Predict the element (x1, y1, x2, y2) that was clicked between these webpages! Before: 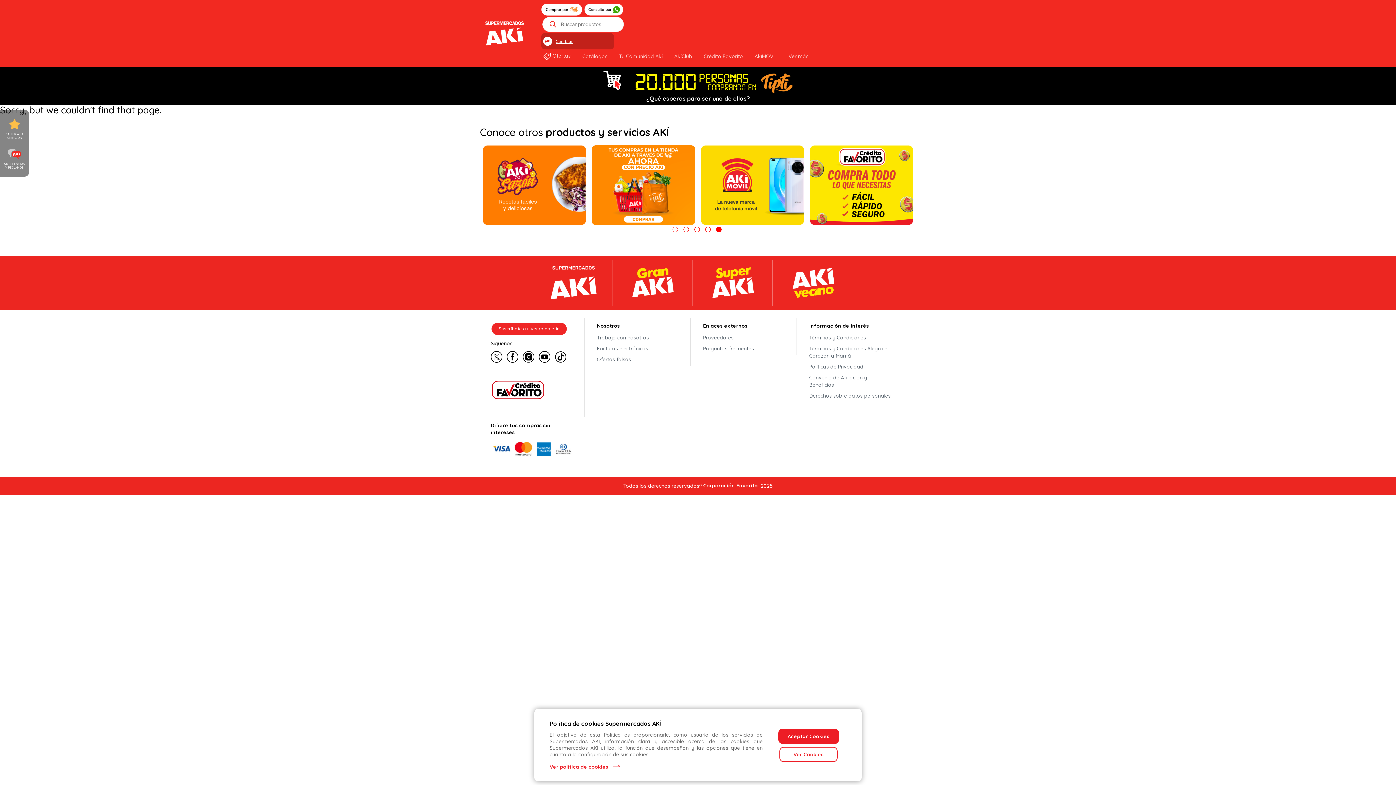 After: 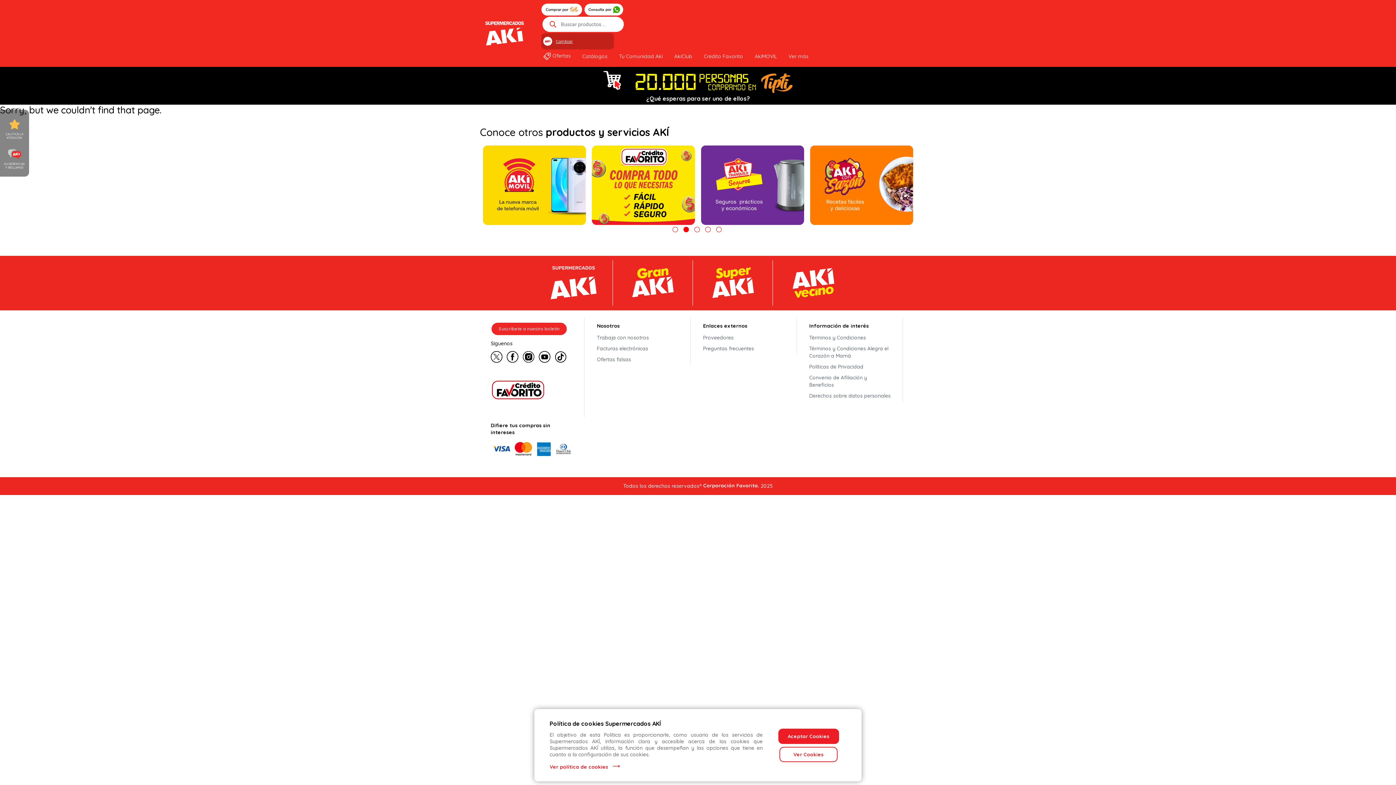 Action: bbox: (683, 226, 689, 232) label: 2 of 2